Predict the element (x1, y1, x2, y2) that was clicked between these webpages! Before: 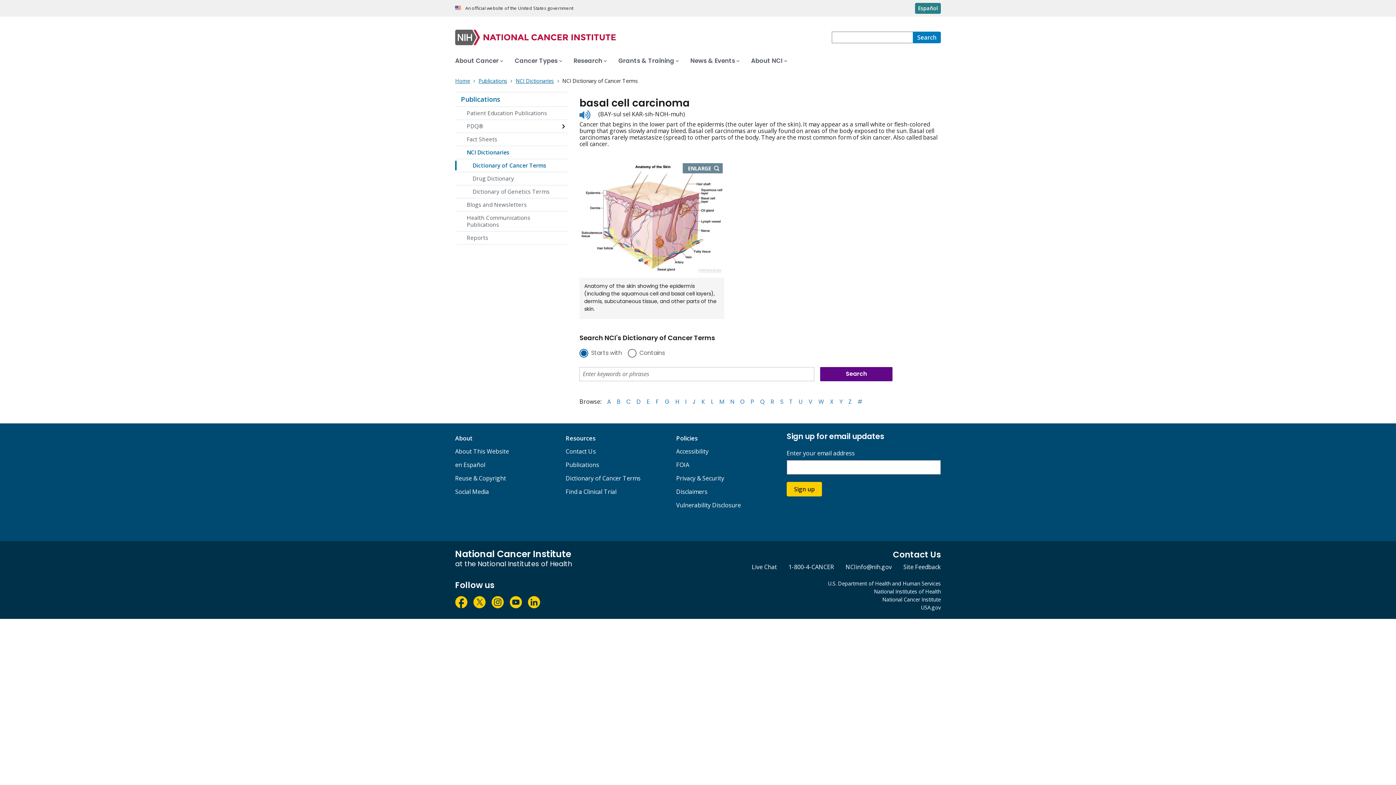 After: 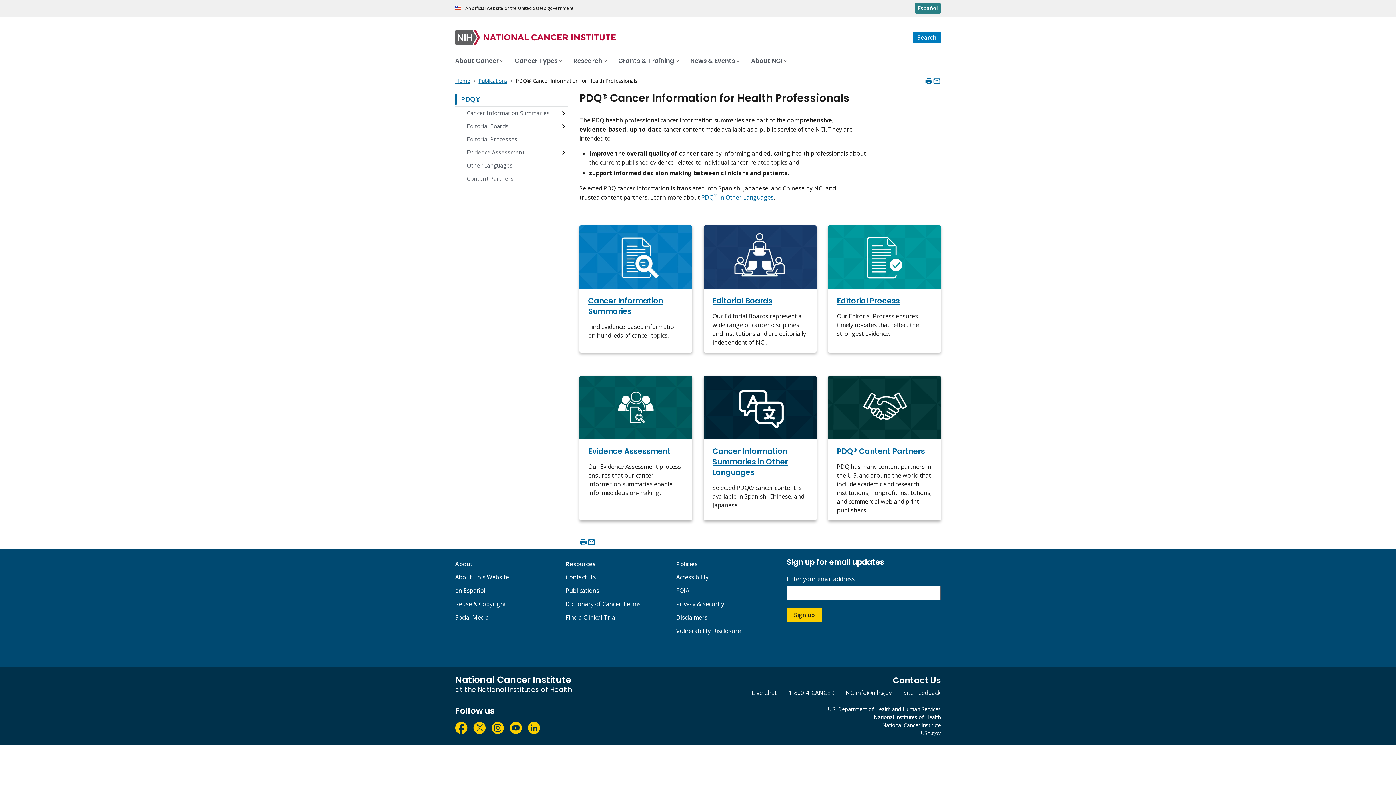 Action: label: PDQ® bbox: (455, 120, 568, 132)